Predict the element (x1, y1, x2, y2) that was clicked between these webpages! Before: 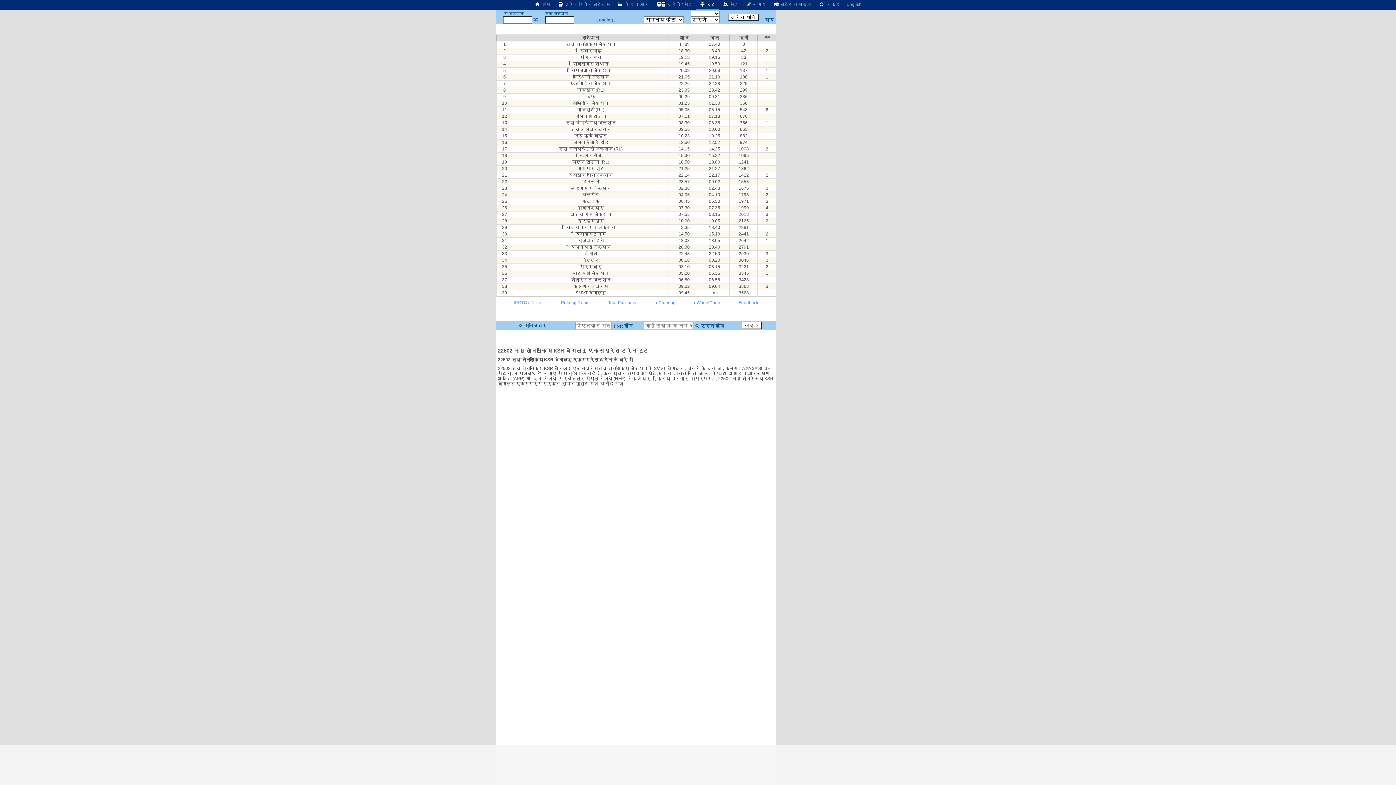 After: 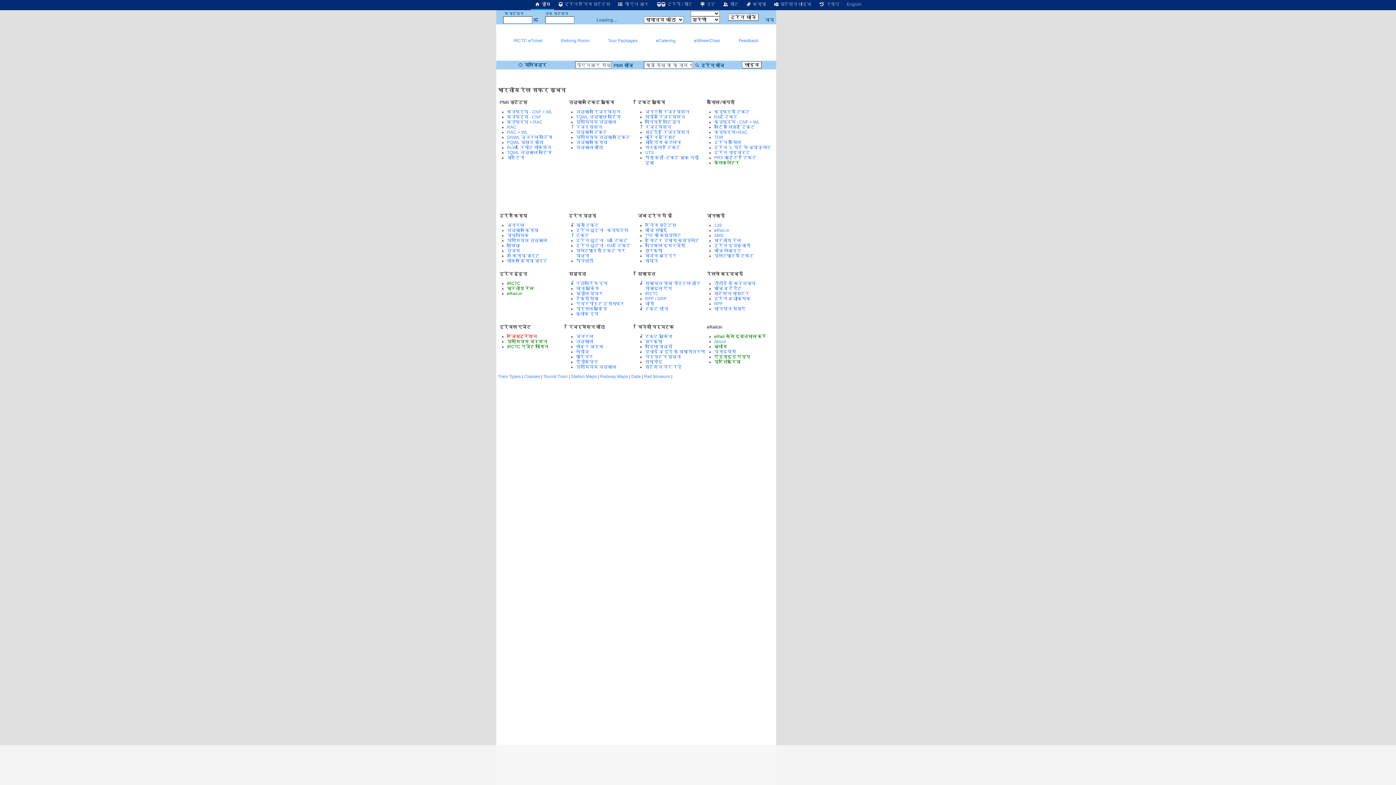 Action: bbox: (530, 0, 554, 8) label:  होम